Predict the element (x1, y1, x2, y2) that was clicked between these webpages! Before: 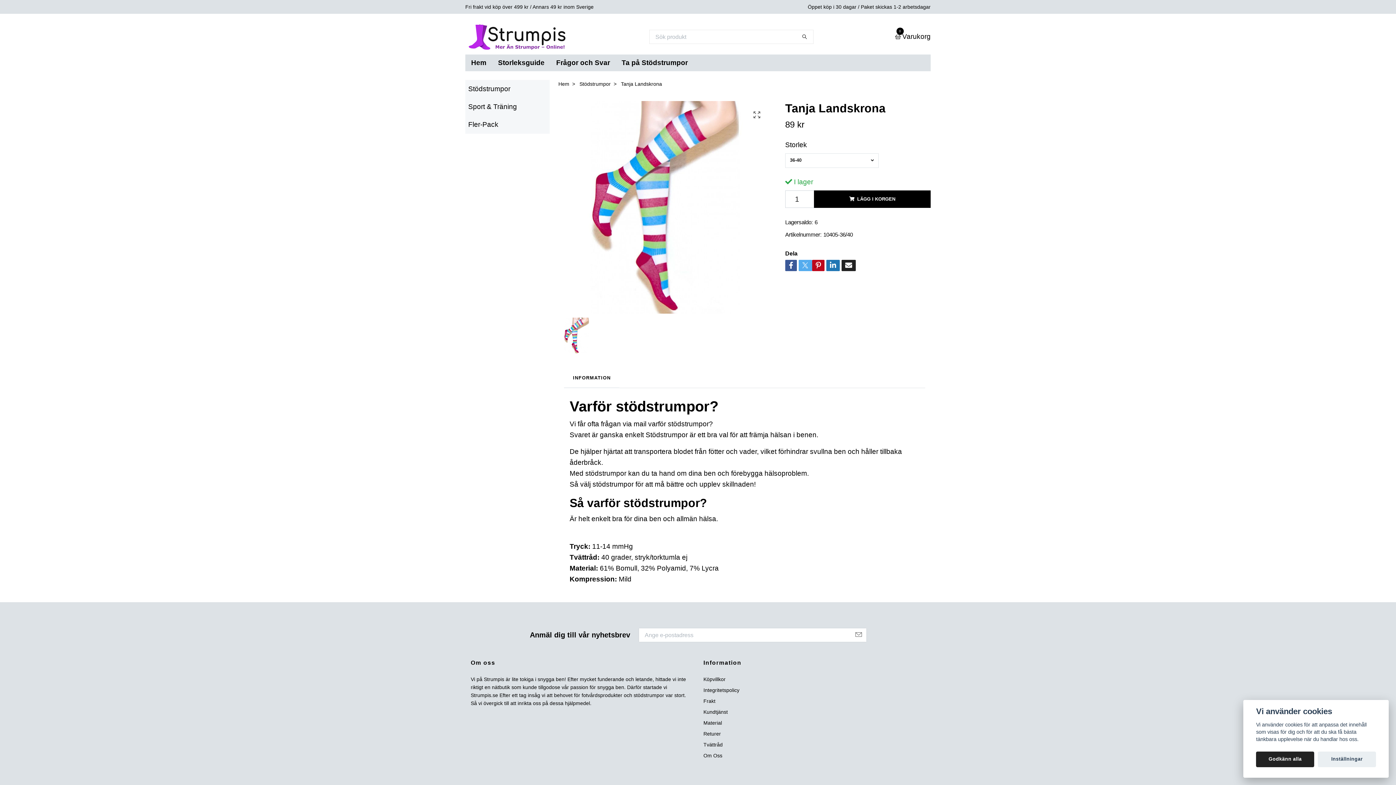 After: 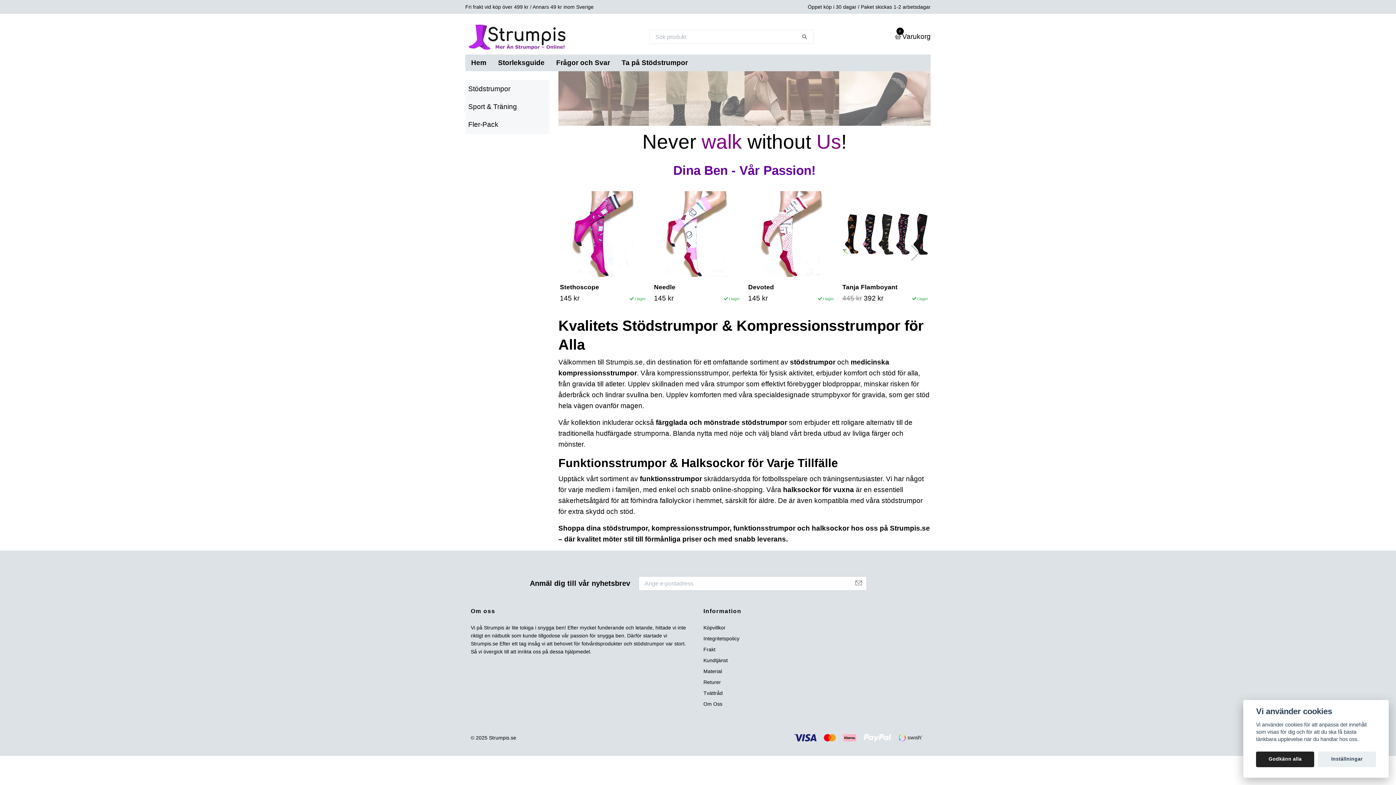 Action: bbox: (465, 22, 569, 51)